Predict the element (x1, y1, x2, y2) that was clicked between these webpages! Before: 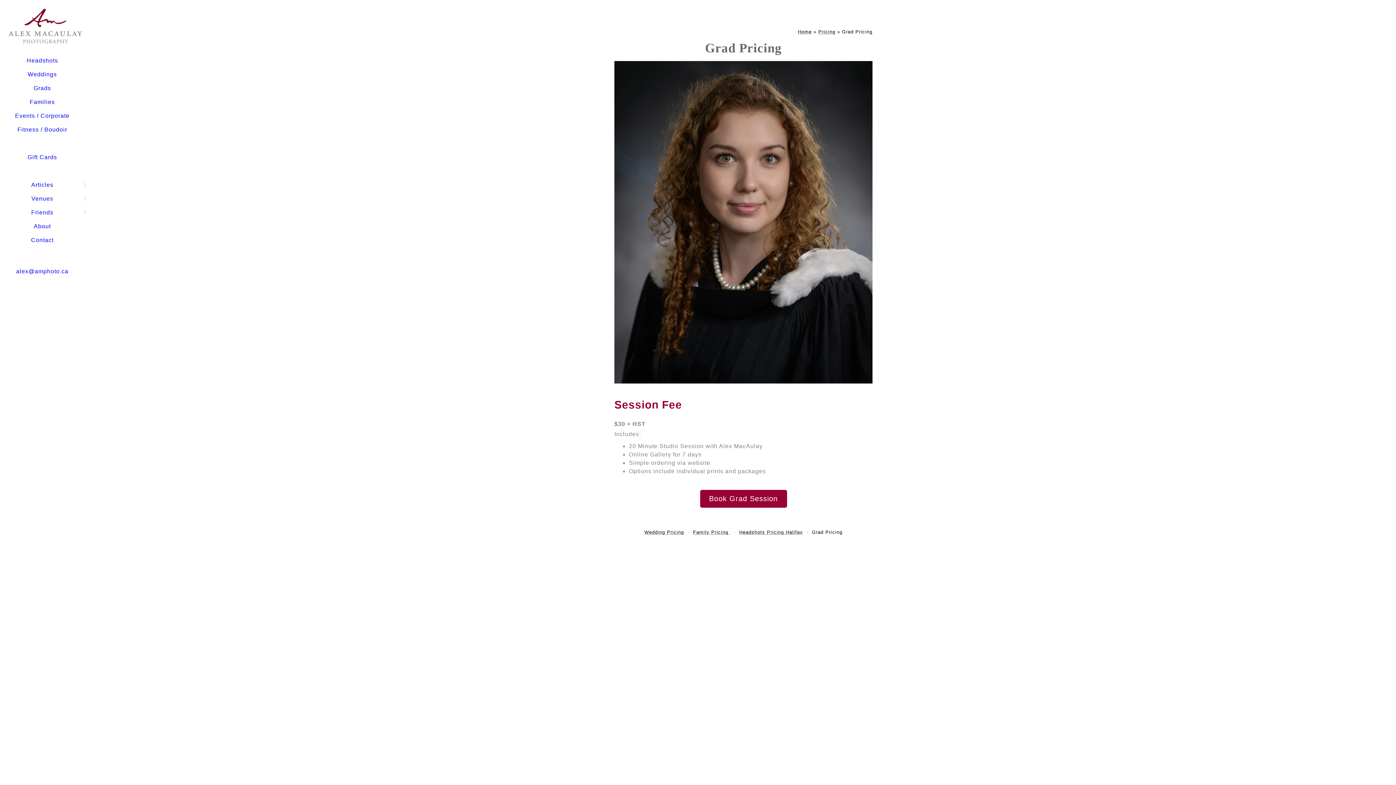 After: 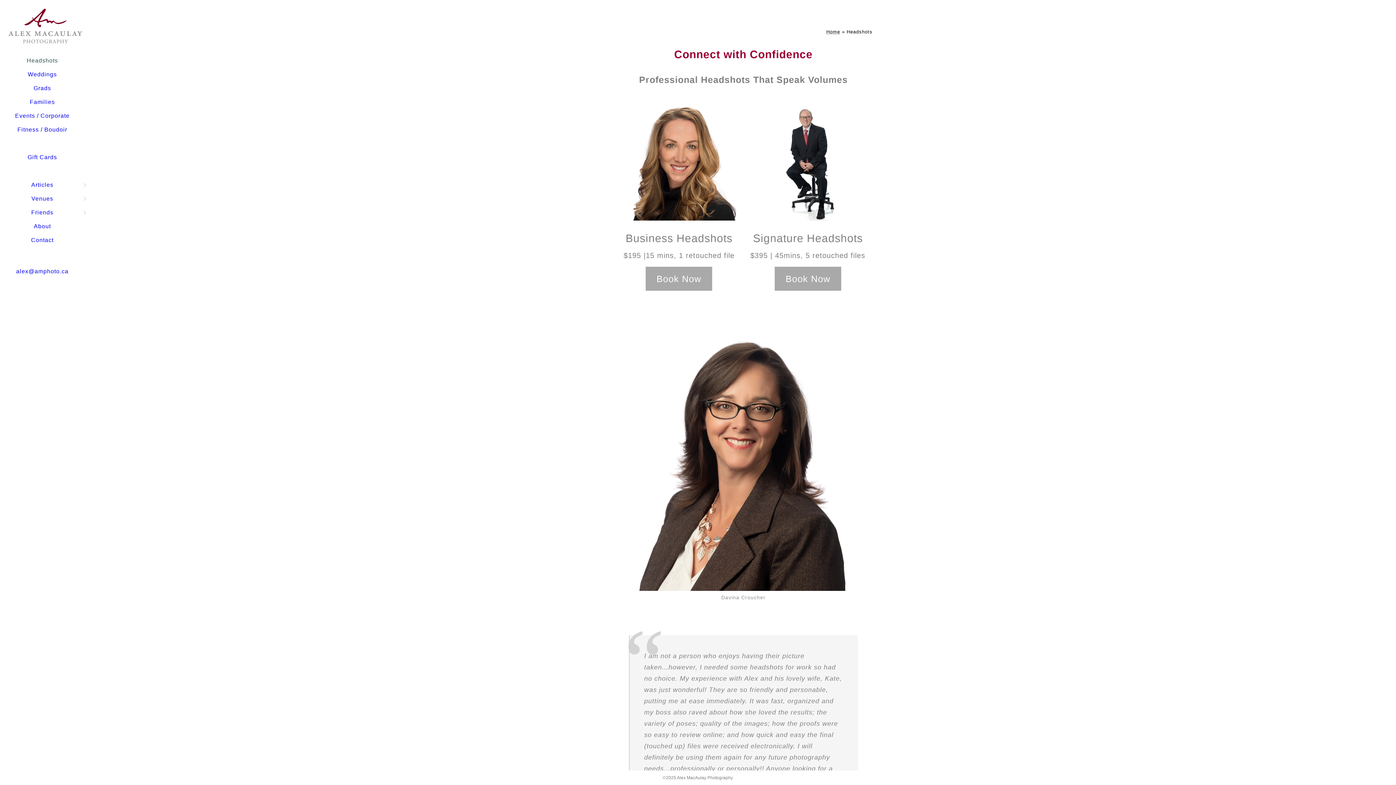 Action: bbox: (26, 57, 58, 63) label: Headshots